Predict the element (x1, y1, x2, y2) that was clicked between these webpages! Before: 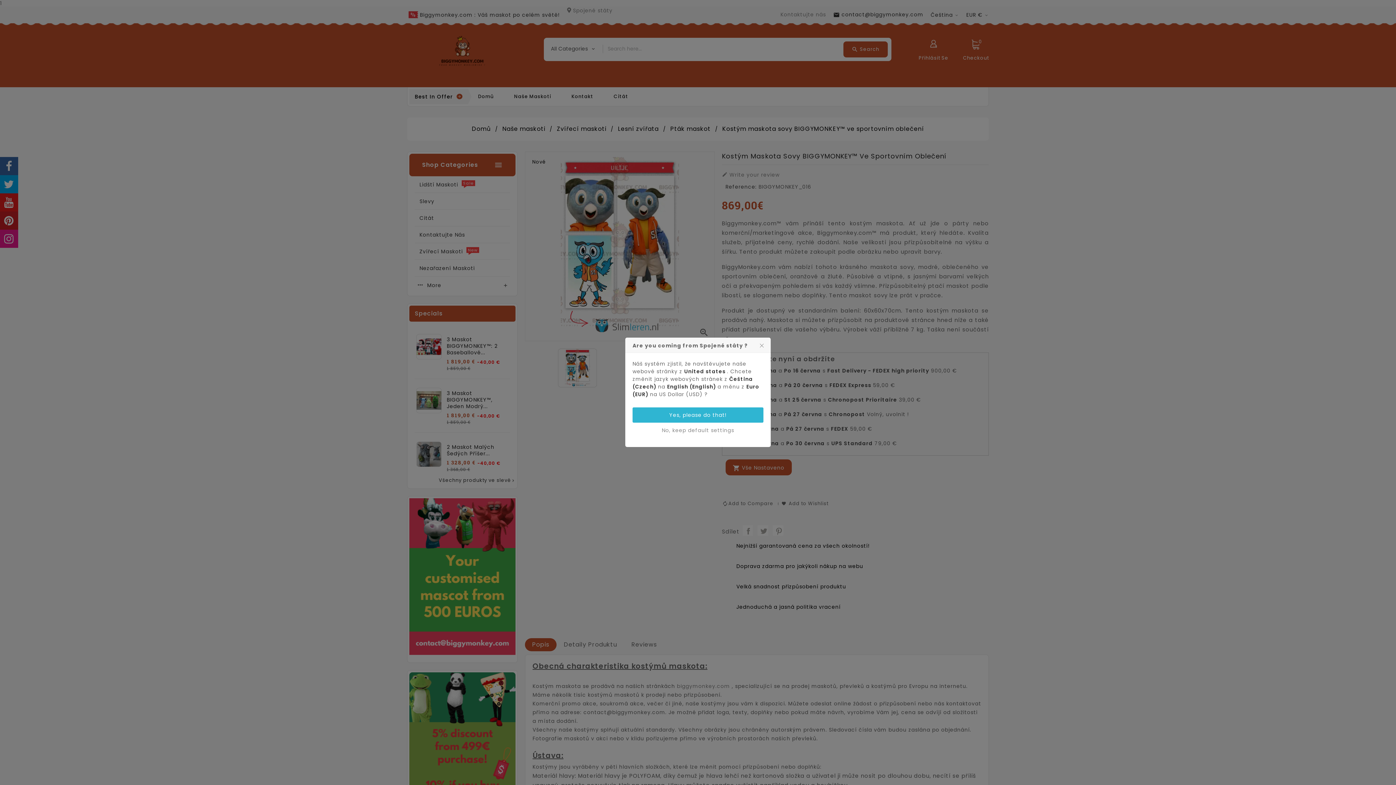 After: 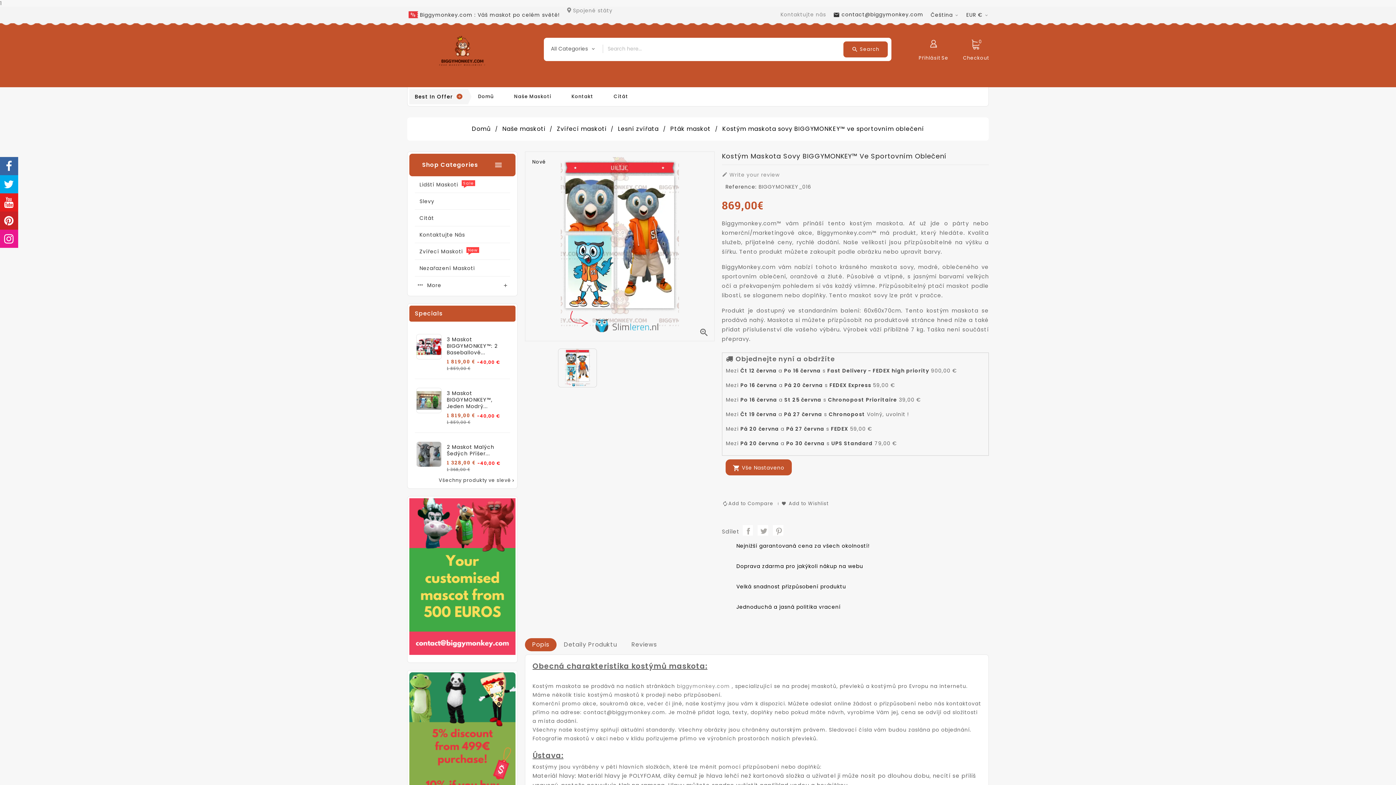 Action: label: No, keep default settings bbox: (632, 422, 763, 438)